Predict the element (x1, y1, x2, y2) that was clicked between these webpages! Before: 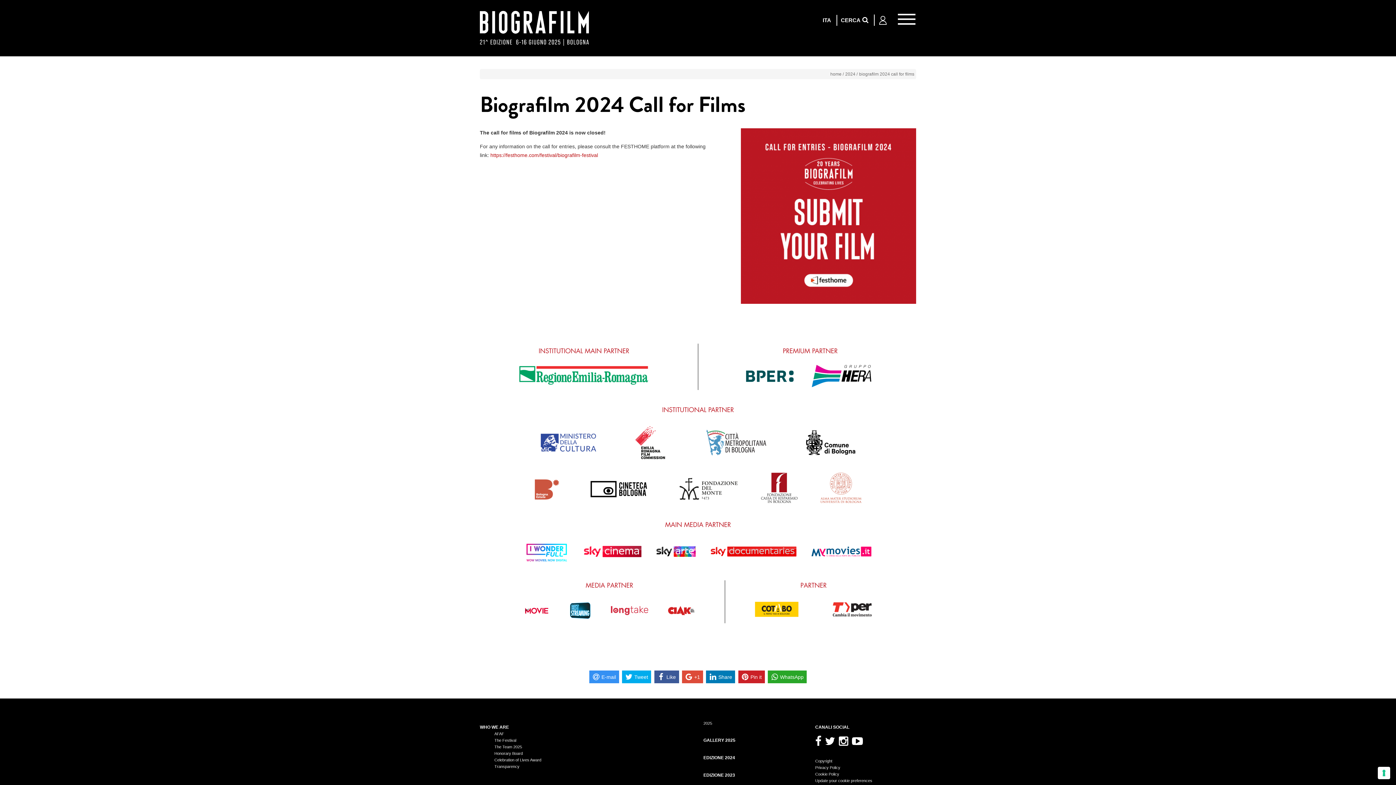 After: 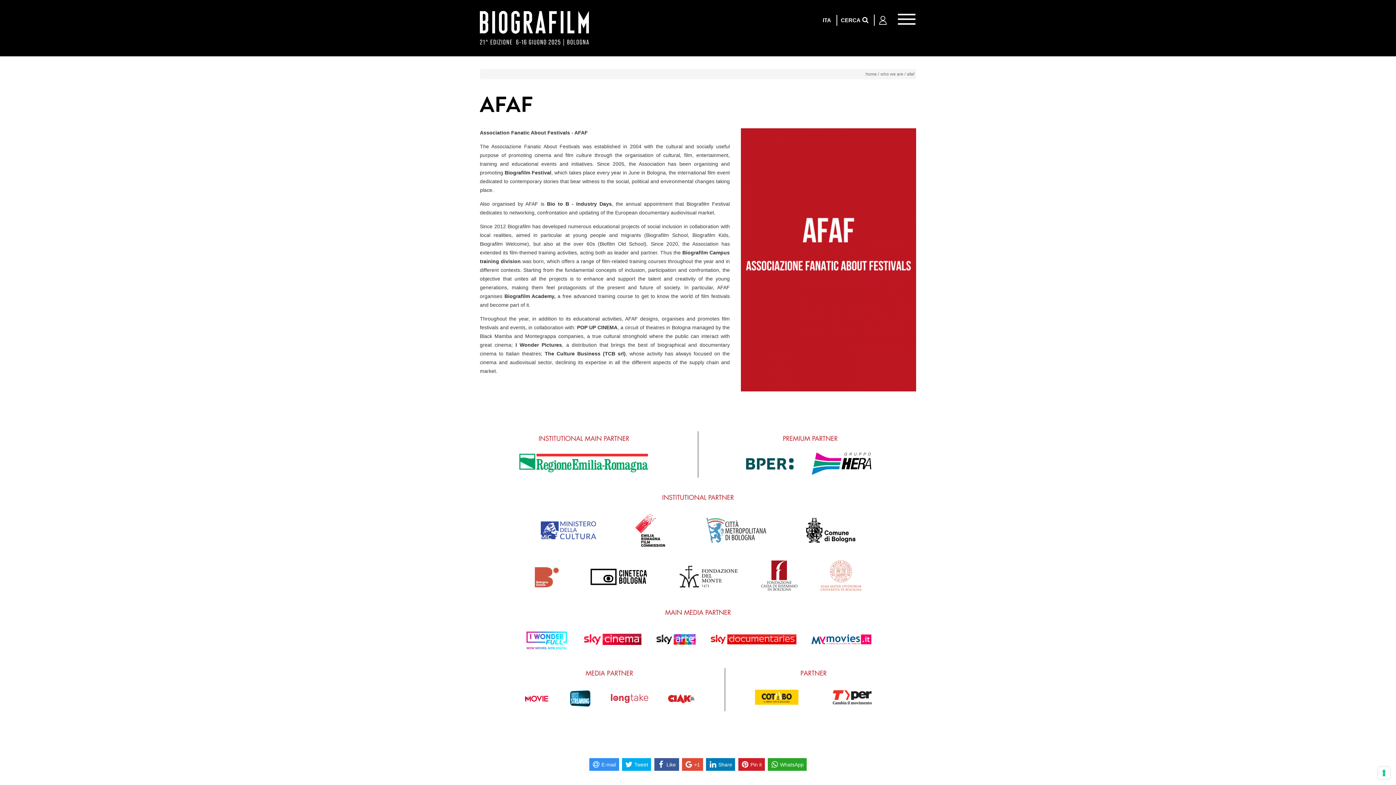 Action: label: AFAF bbox: (494, 732, 504, 736)